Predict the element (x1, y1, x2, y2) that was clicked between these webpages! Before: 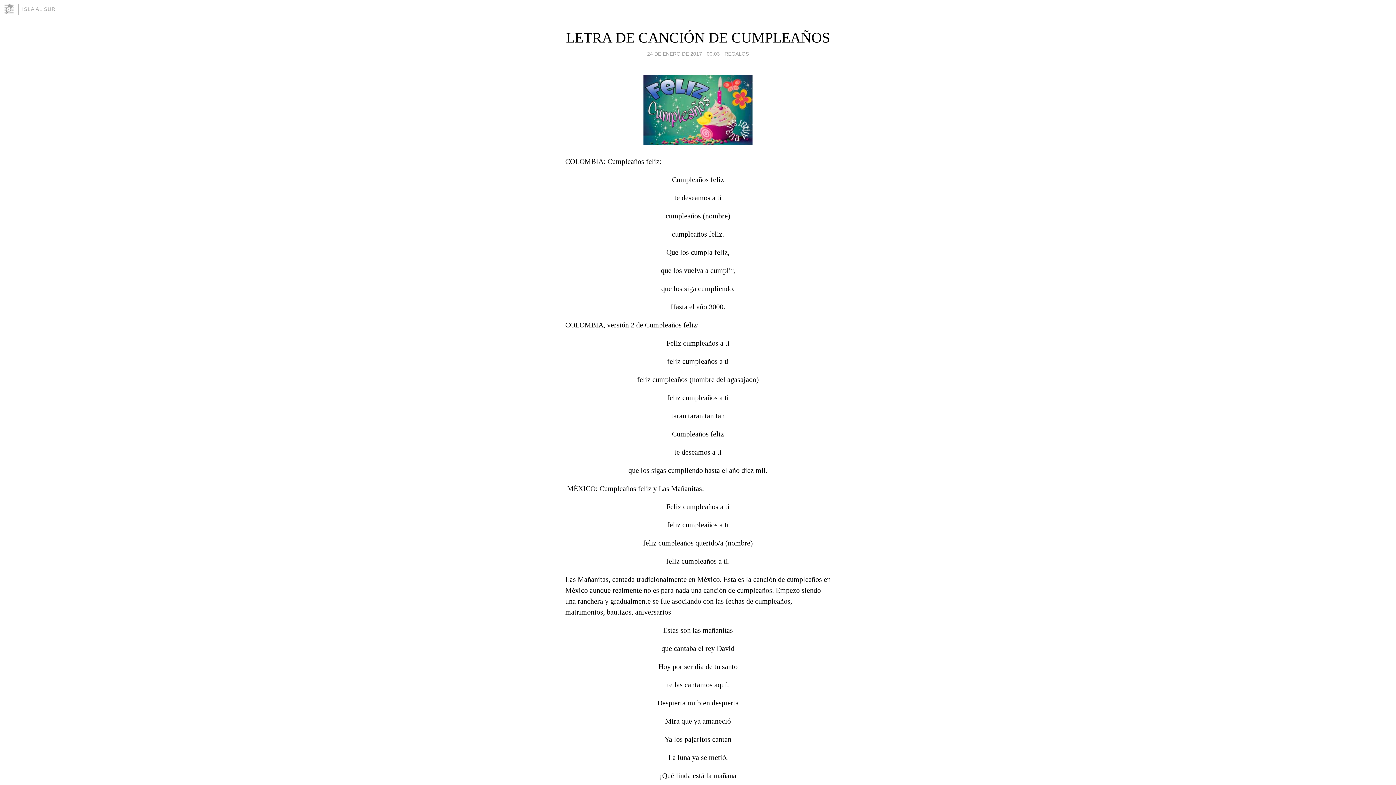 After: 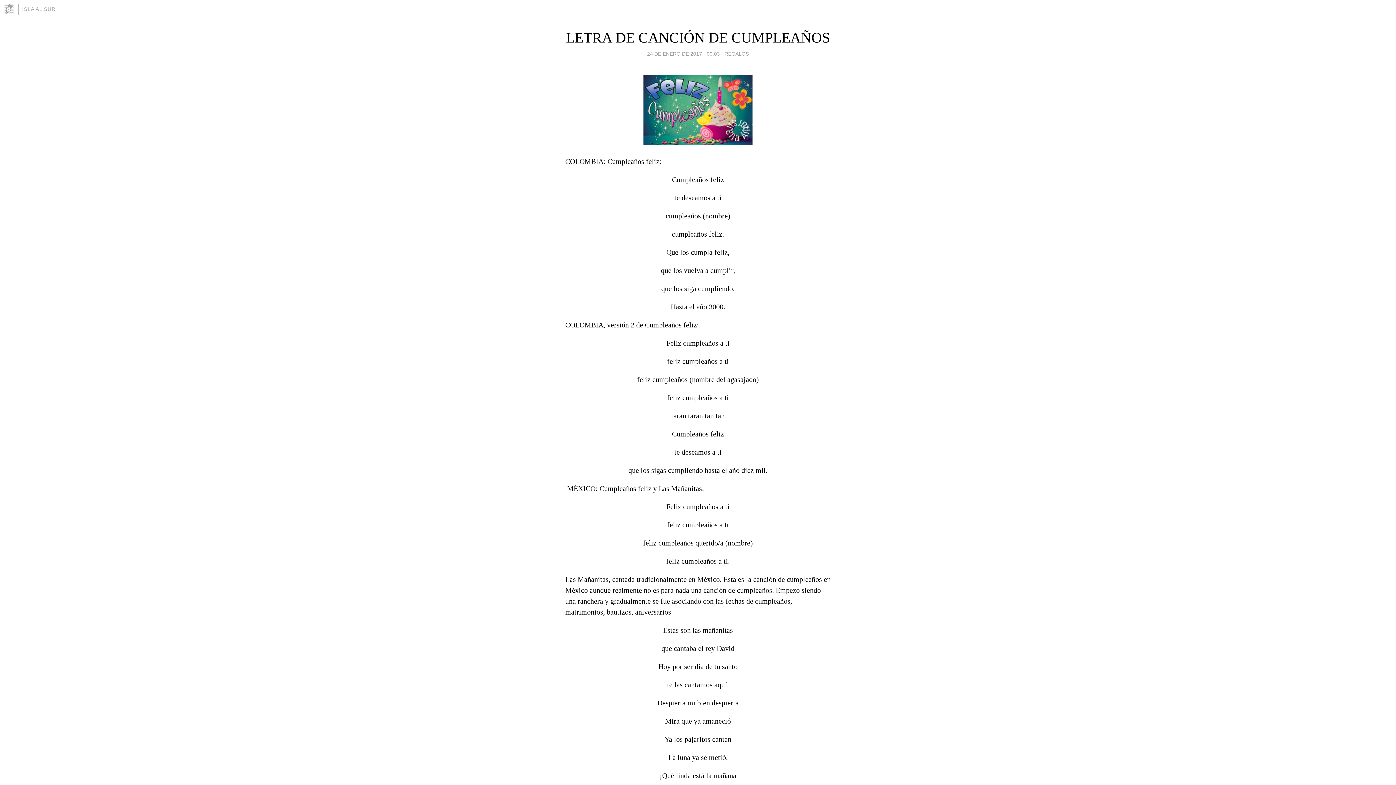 Action: label: LETRA DE CANCIÓN DE CUMPLEAÑOS bbox: (566, 29, 830, 45)